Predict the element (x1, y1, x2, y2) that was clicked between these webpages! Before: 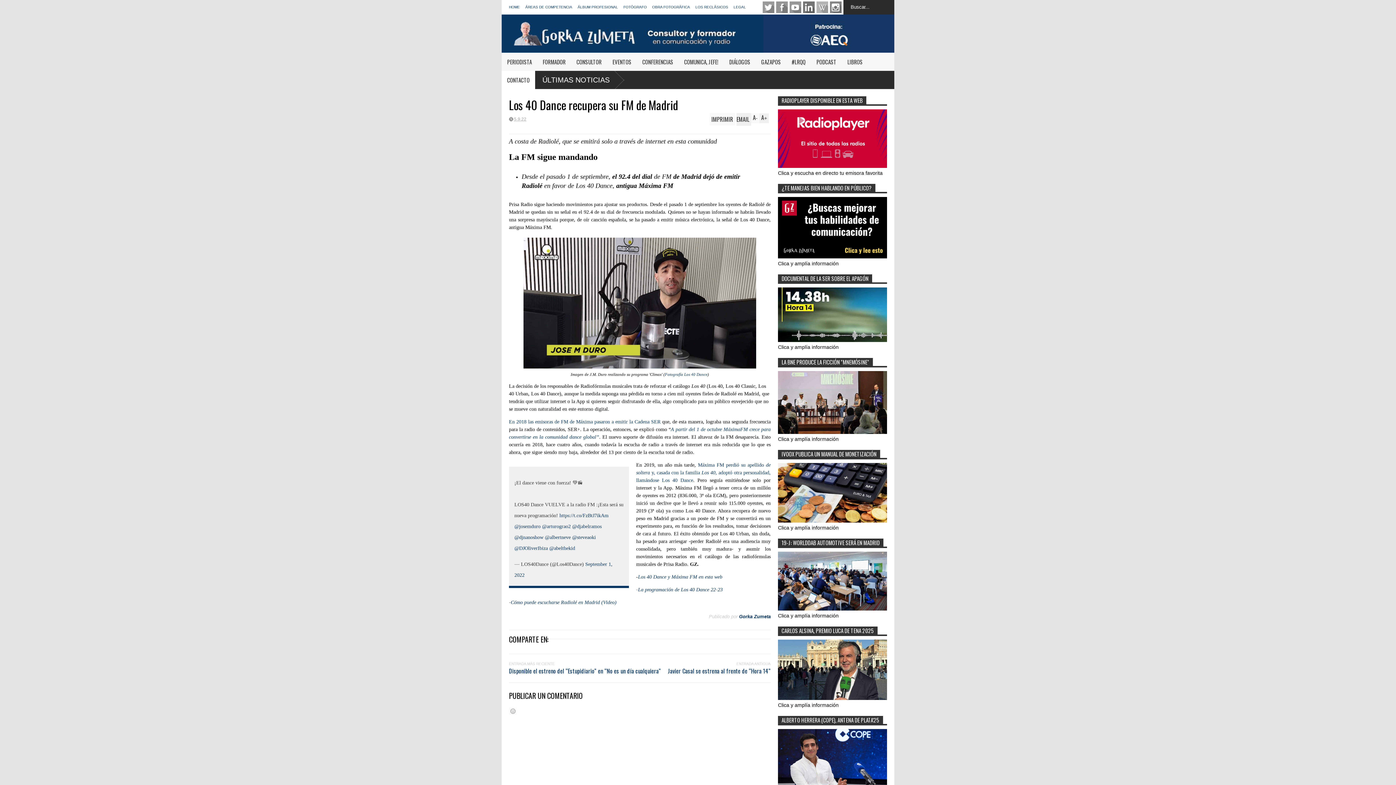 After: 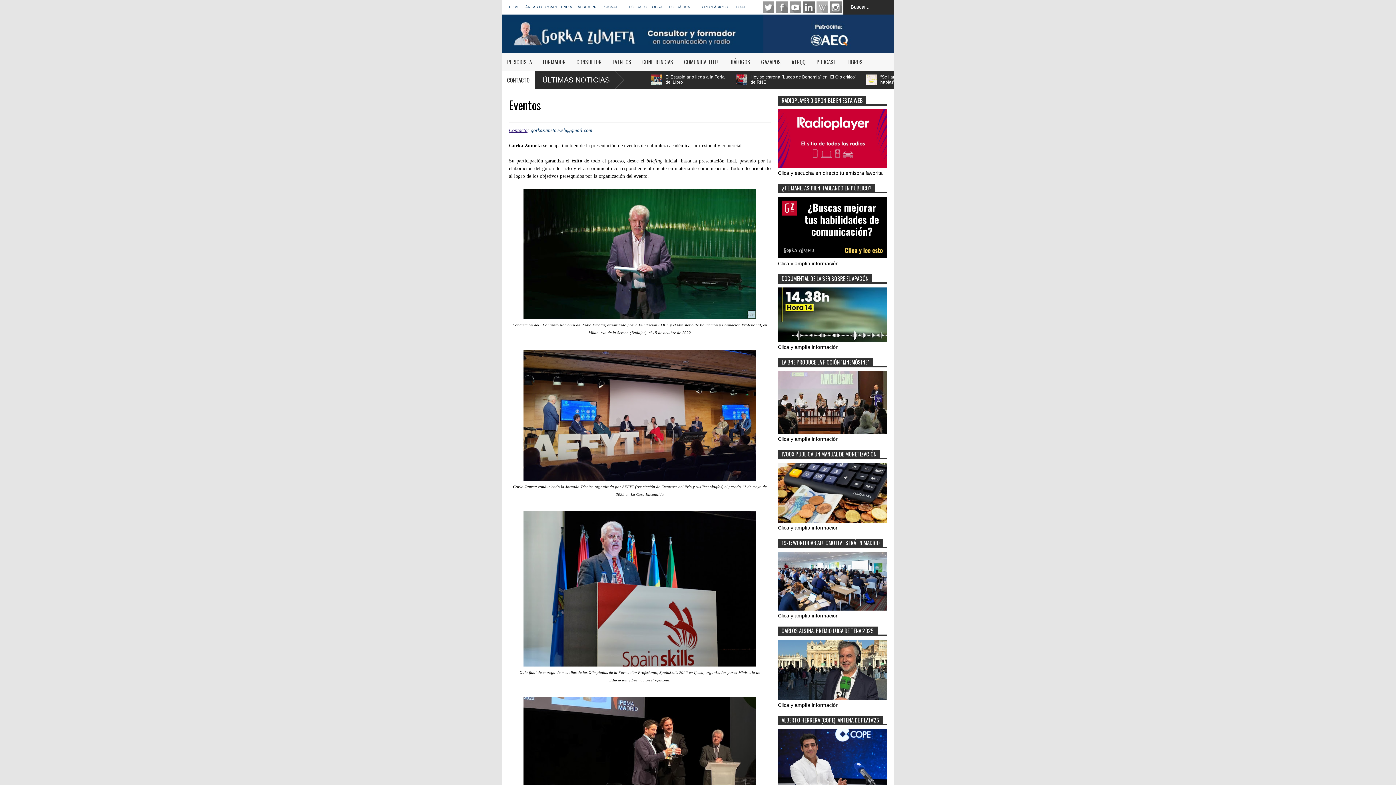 Action: label: EVENTOS bbox: (607, 52, 637, 70)